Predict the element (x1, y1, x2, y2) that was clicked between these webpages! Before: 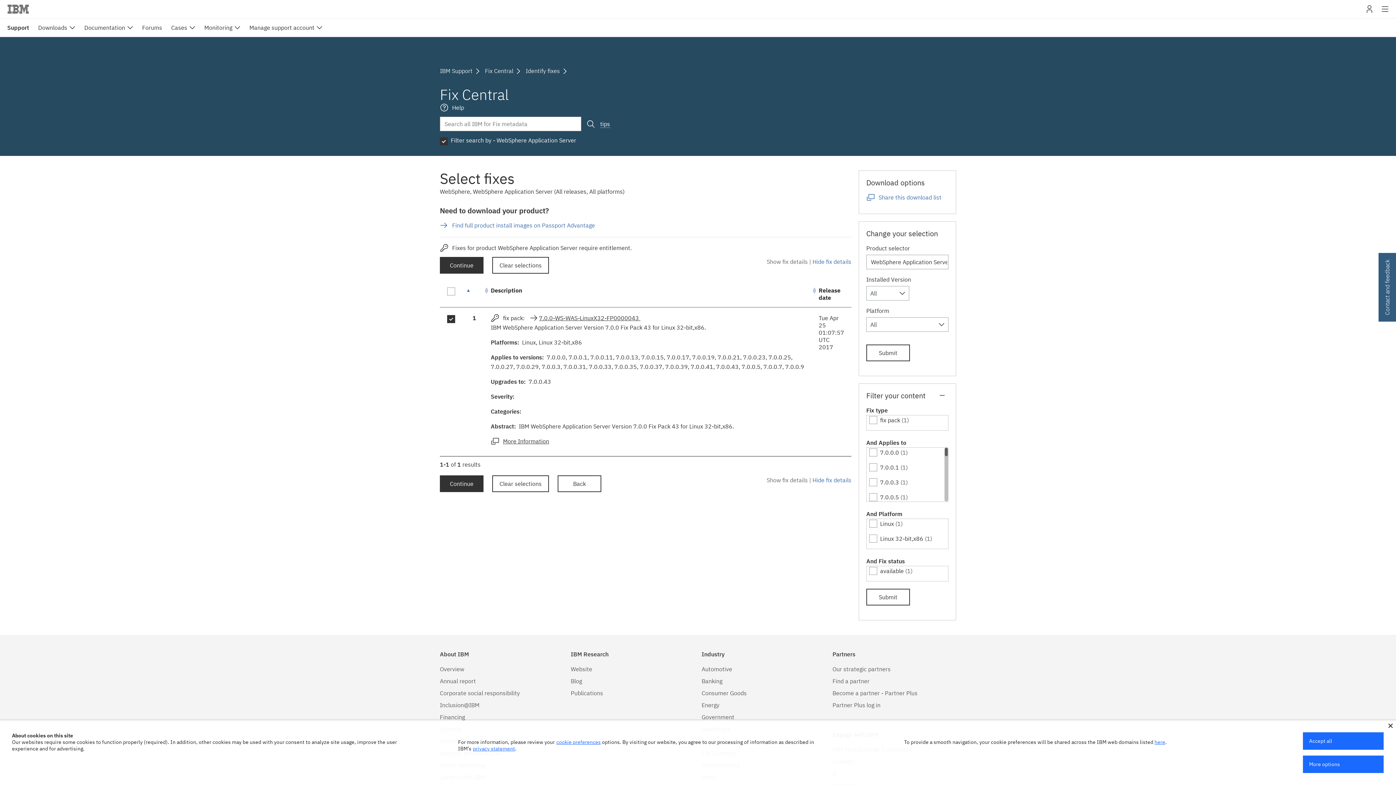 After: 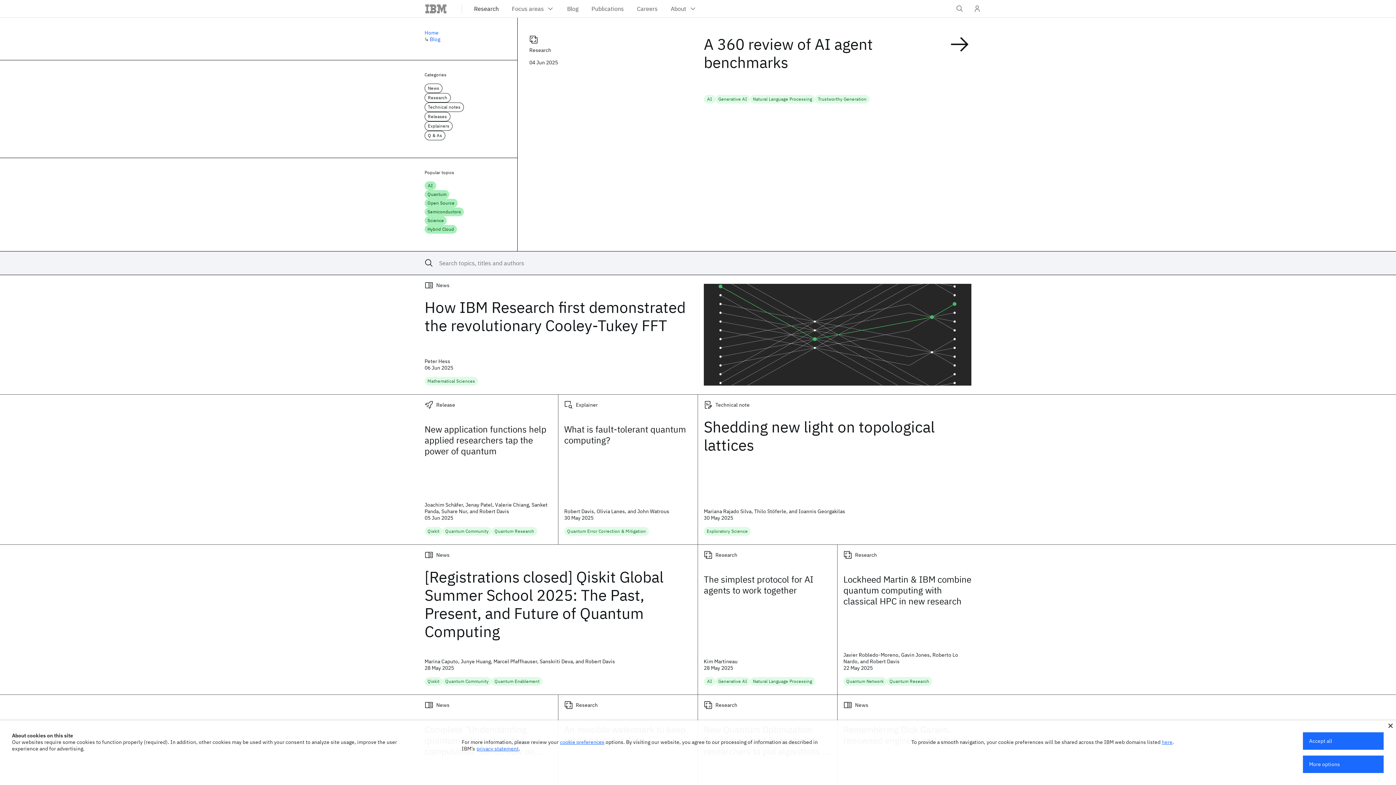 Action: label: Blog bbox: (570, 677, 582, 685)